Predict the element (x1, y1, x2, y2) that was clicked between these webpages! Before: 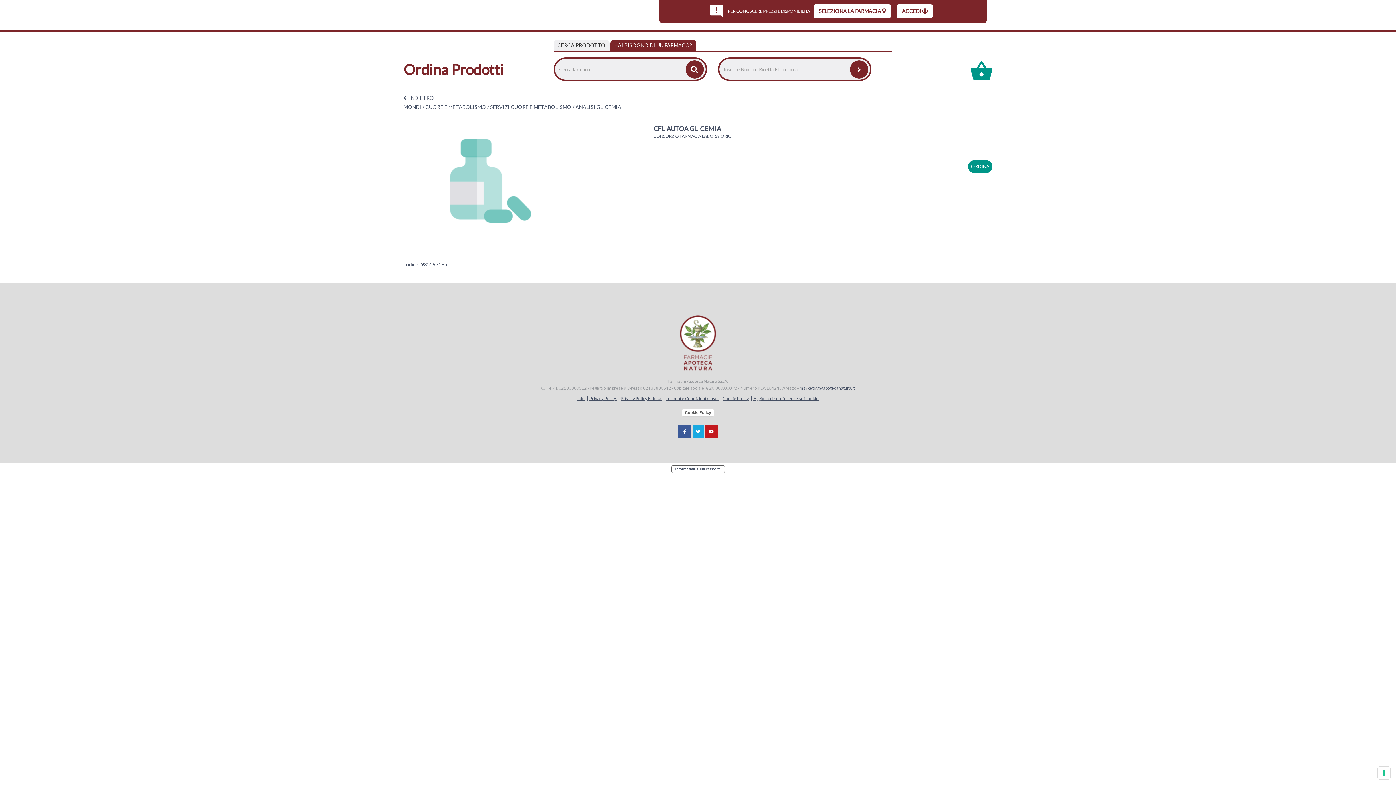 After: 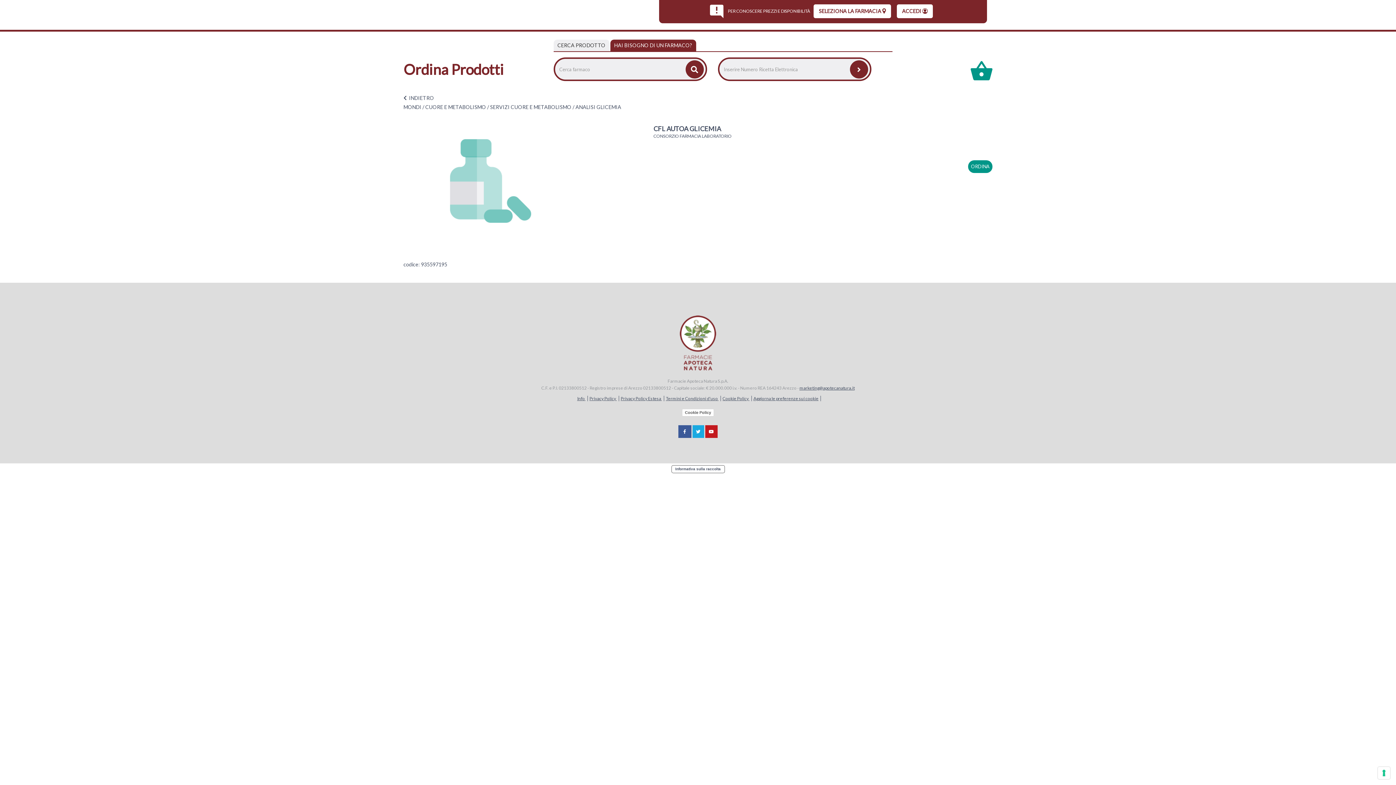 Action: label: Aggiorna le preferenze sui cookie bbox: (751, 396, 820, 401)